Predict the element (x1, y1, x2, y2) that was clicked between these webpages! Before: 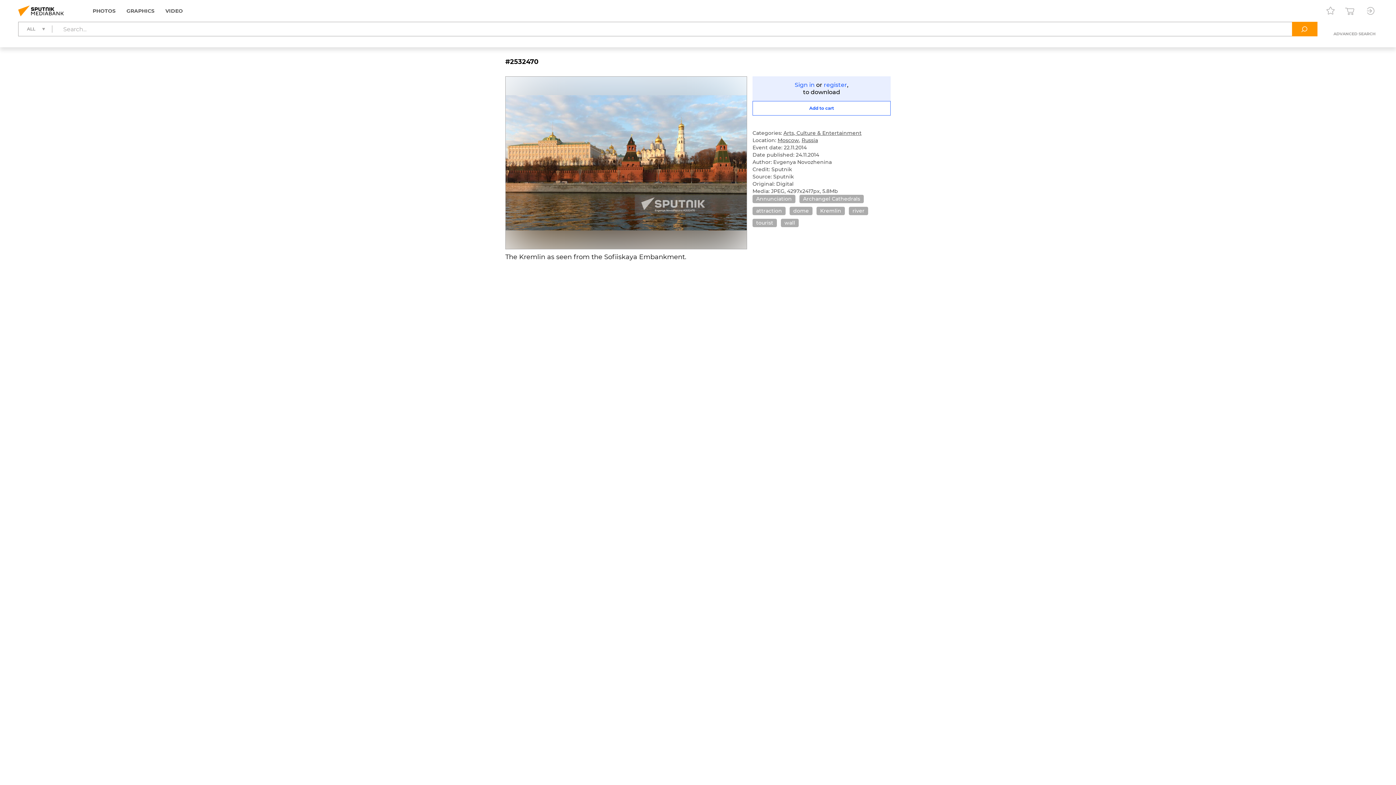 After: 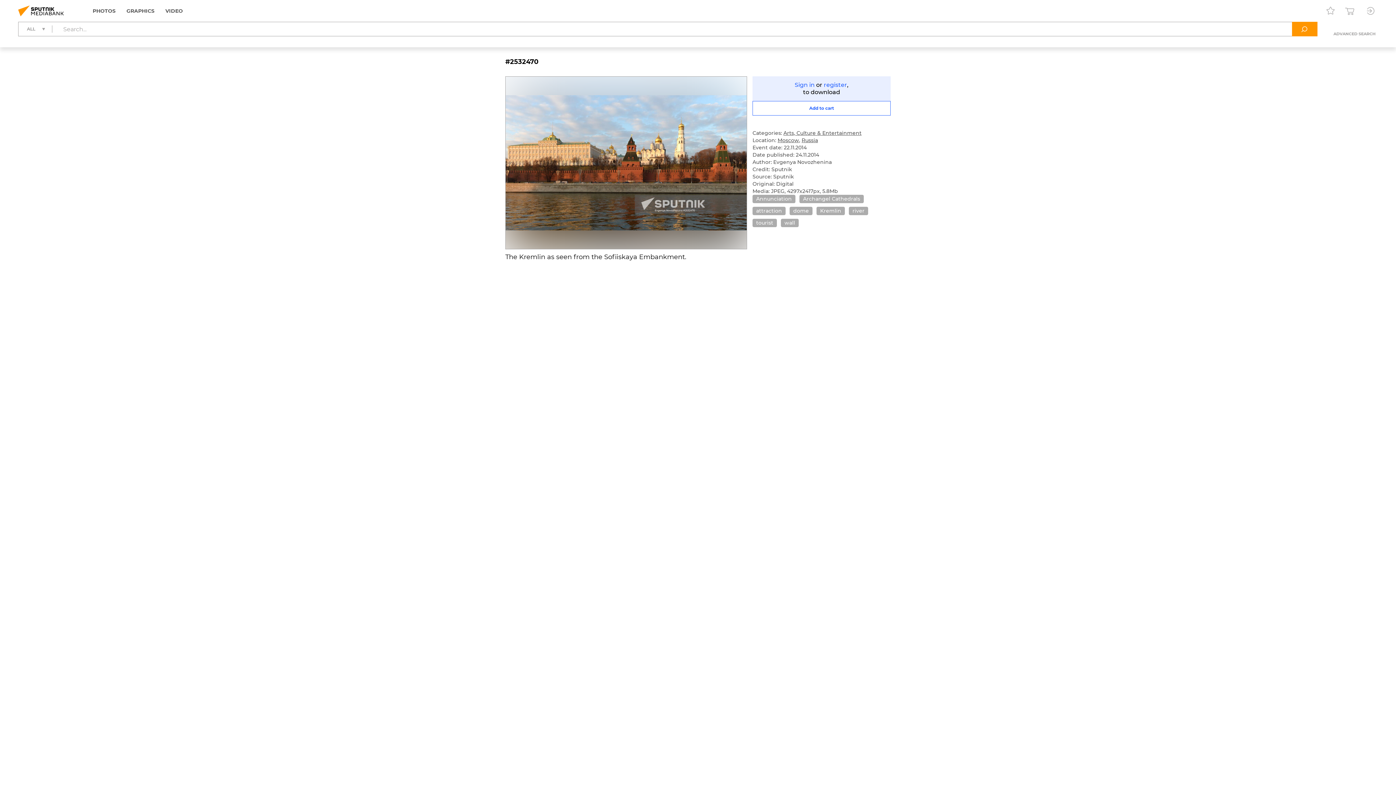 Action: bbox: (770, 115, 784, 129)